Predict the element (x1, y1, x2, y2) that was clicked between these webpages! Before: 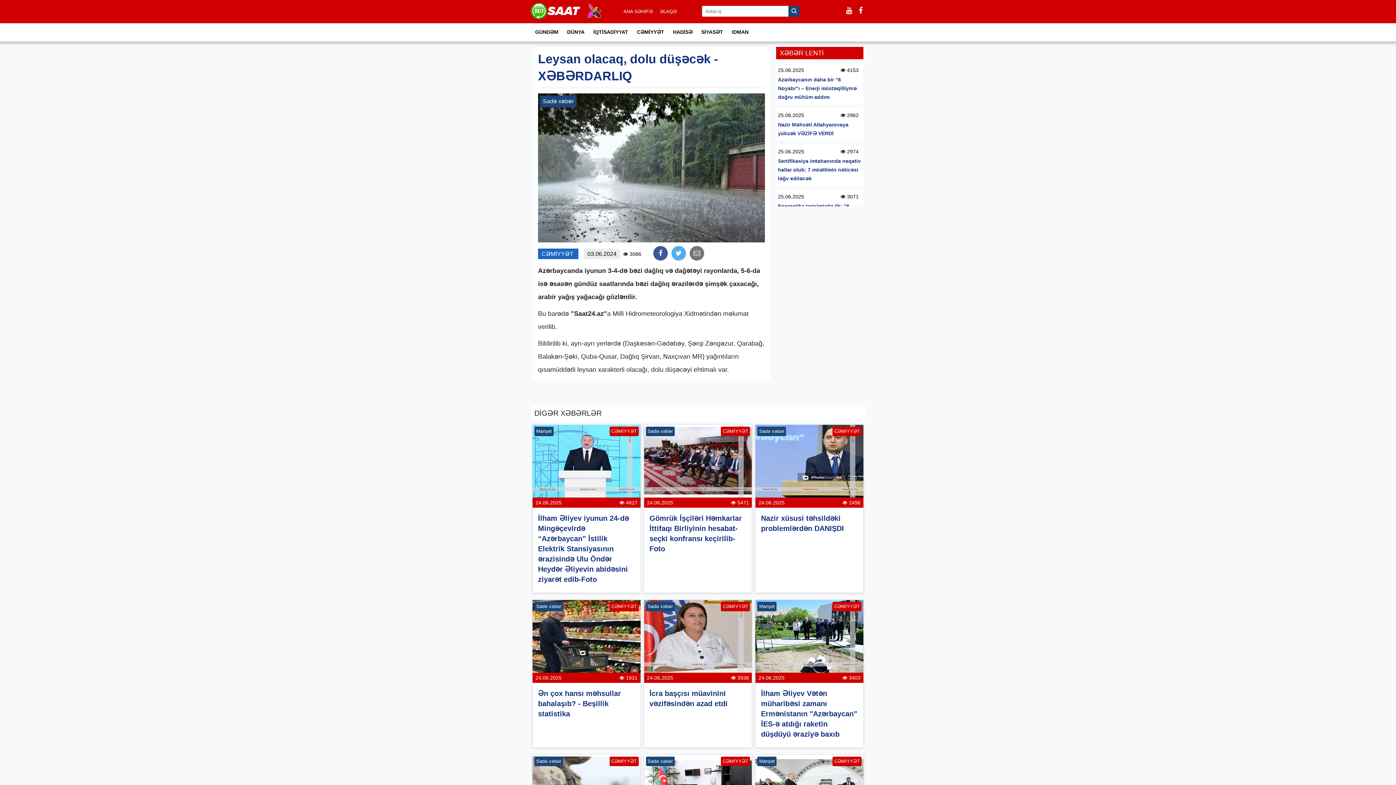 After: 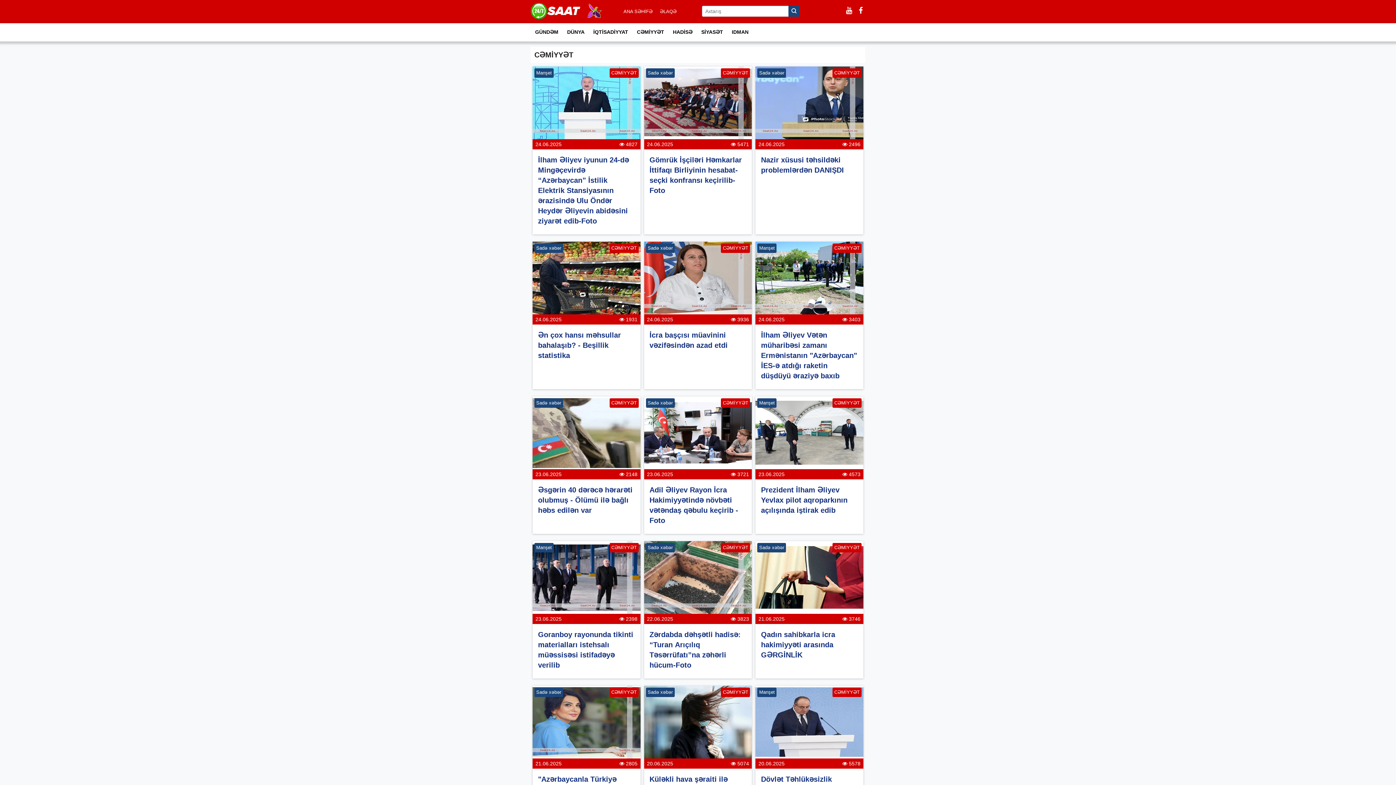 Action: label: CƏMİYYƏT bbox: (632, 23, 668, 41)